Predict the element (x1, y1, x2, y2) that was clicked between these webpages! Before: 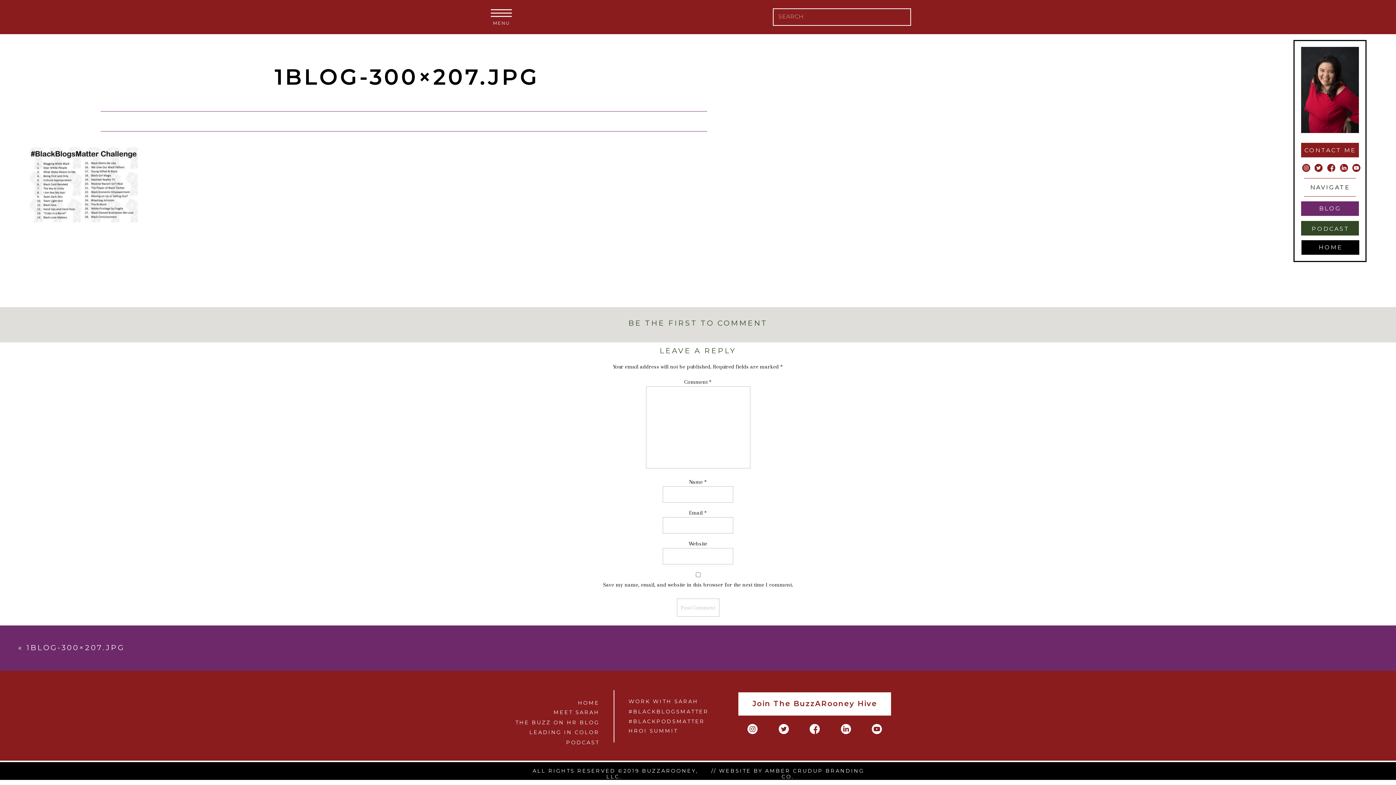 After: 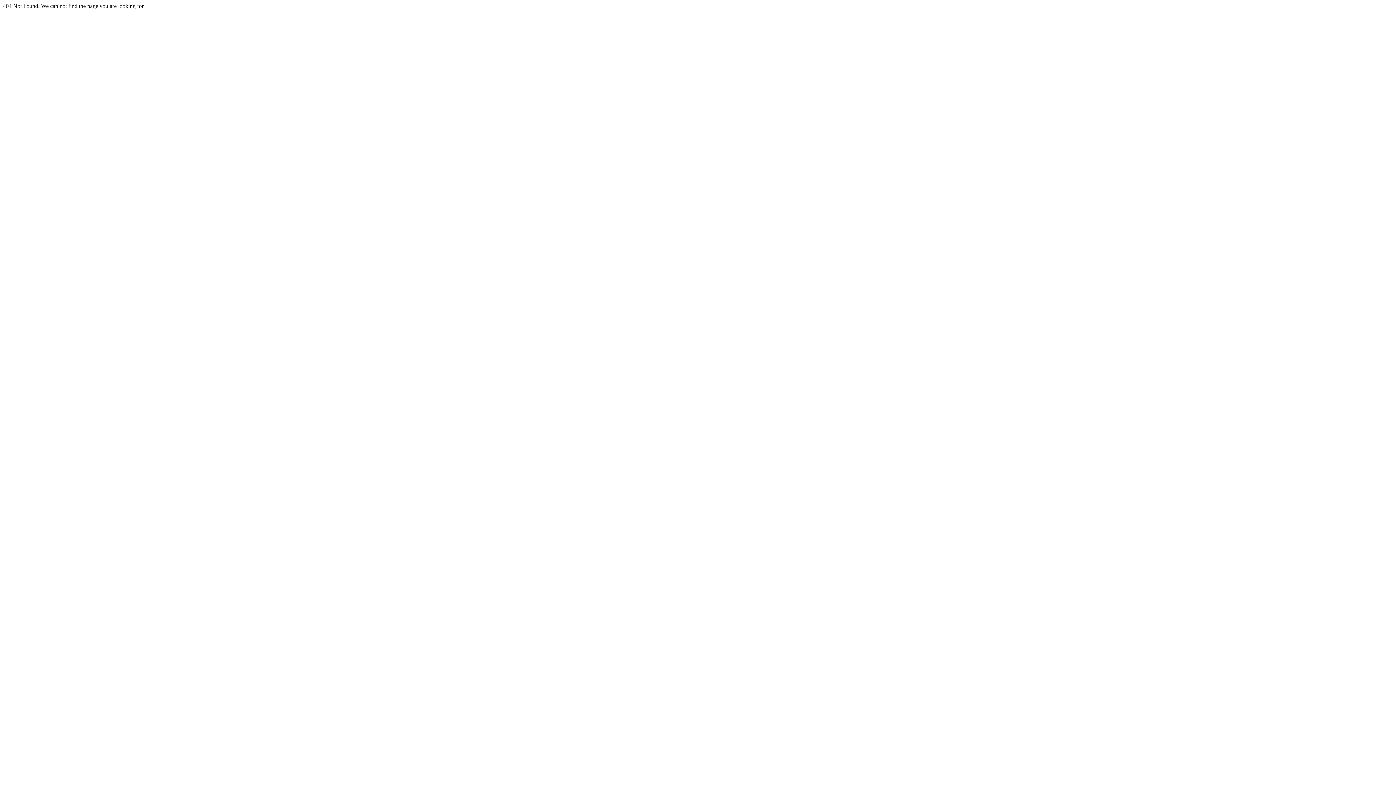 Action: bbox: (628, 706, 731, 717) label: #BLACKBLOGSMATTER
